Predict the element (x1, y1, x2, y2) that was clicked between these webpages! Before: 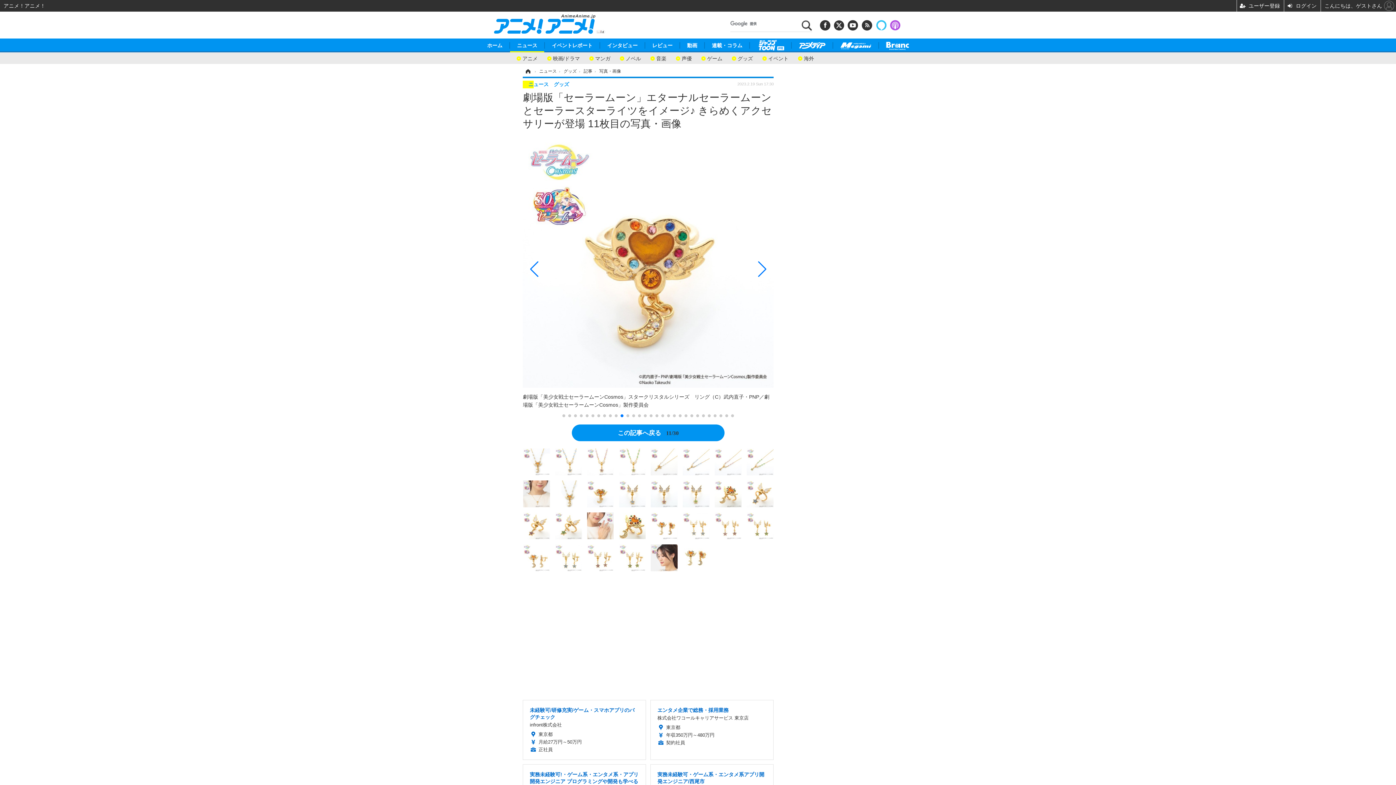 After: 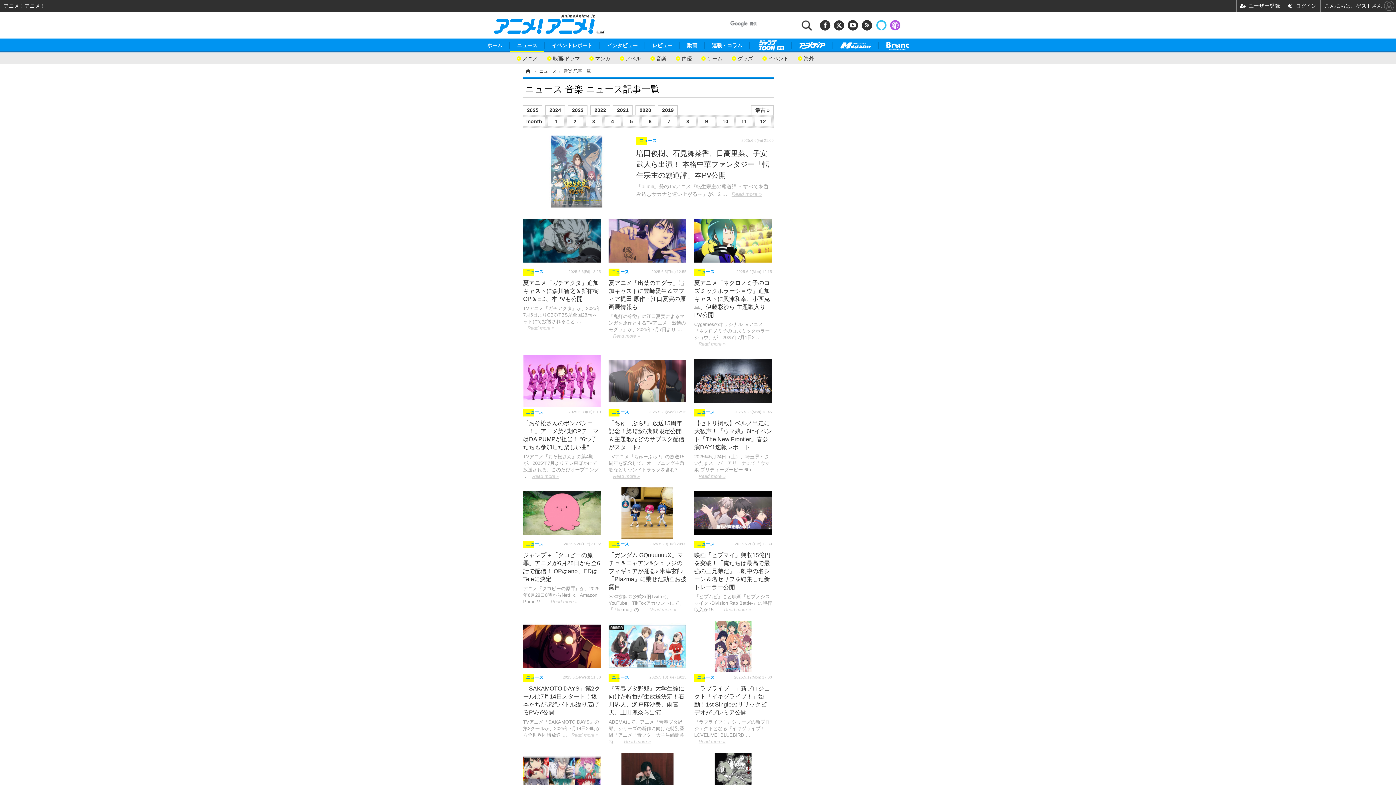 Action: label: 音楽 bbox: (647, 53, 669, 60)